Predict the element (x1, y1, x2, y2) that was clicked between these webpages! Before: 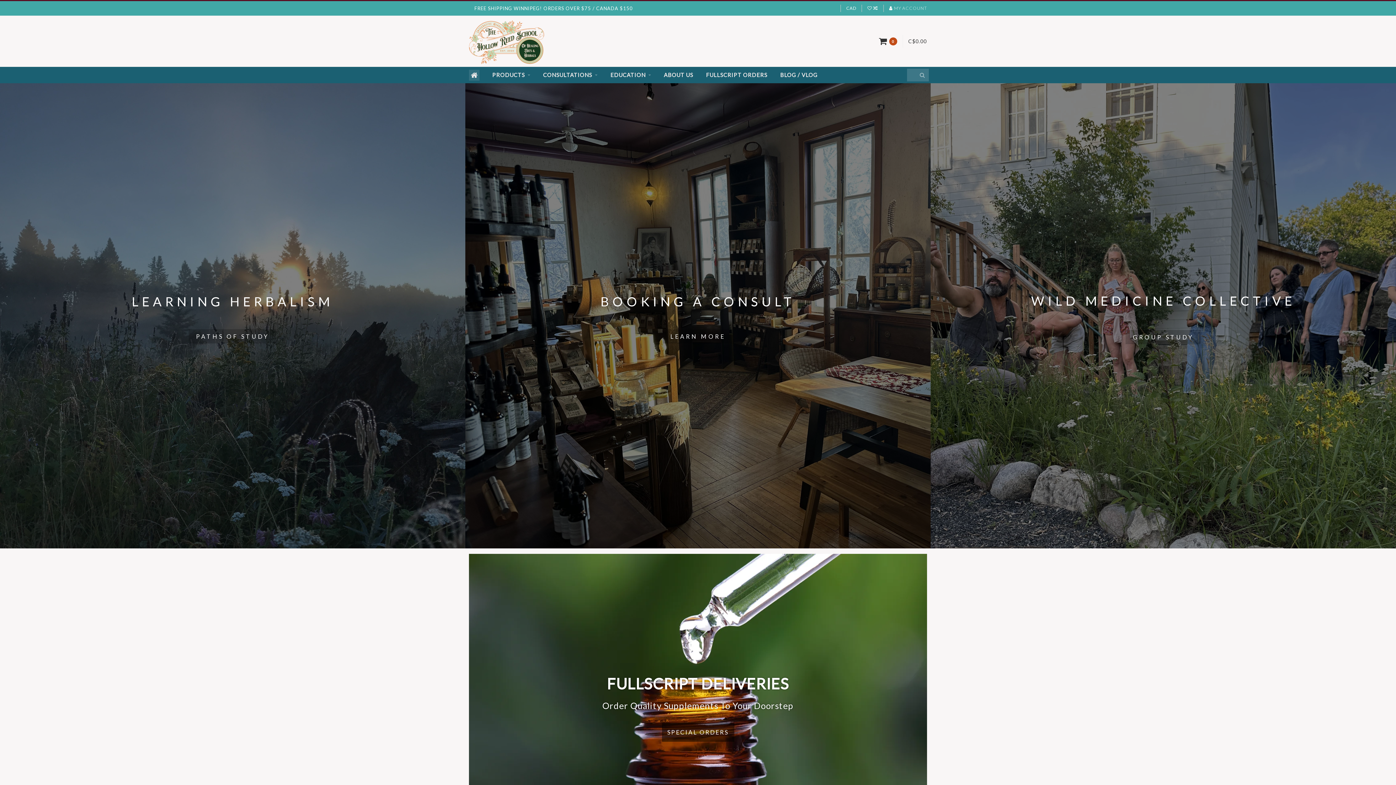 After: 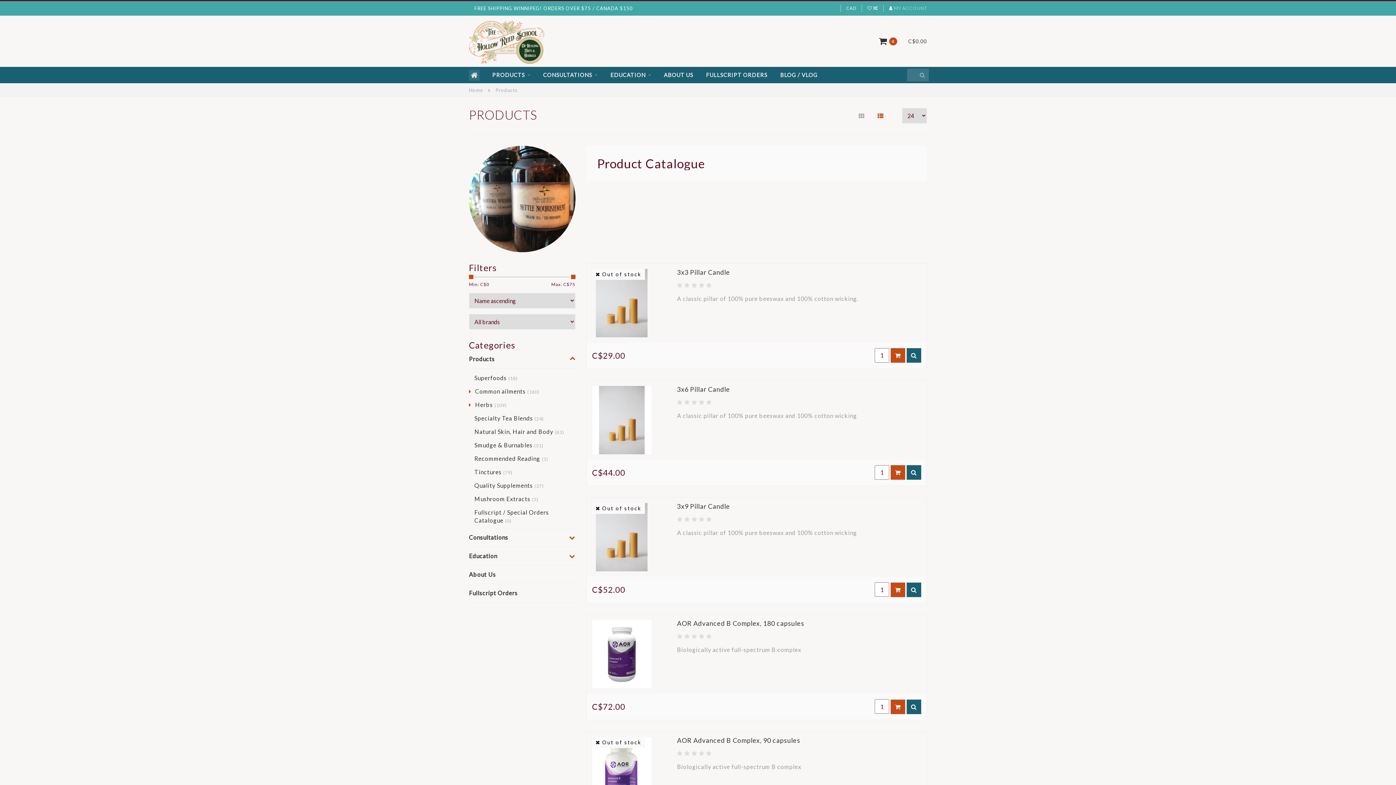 Action: label: PRODUCTS bbox: (492, 66, 530, 83)